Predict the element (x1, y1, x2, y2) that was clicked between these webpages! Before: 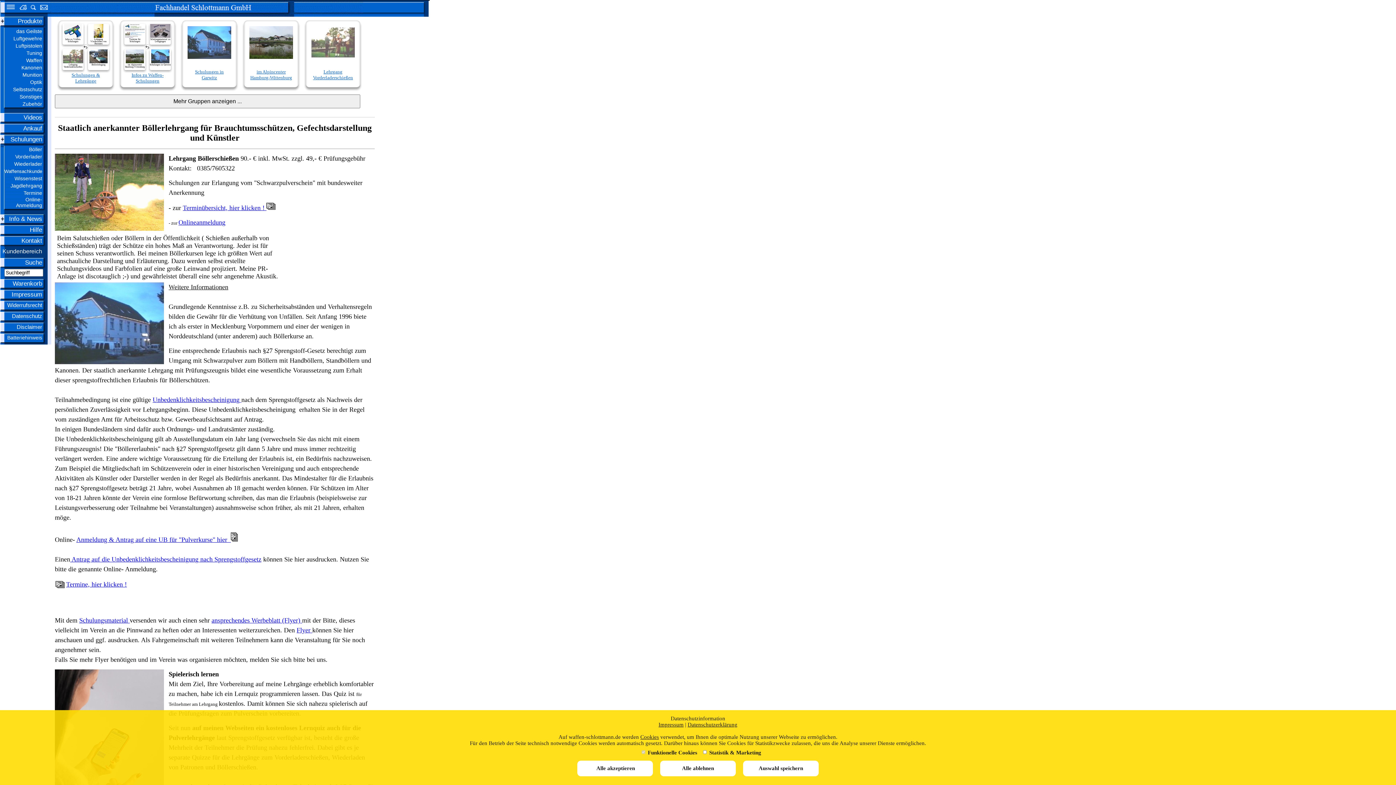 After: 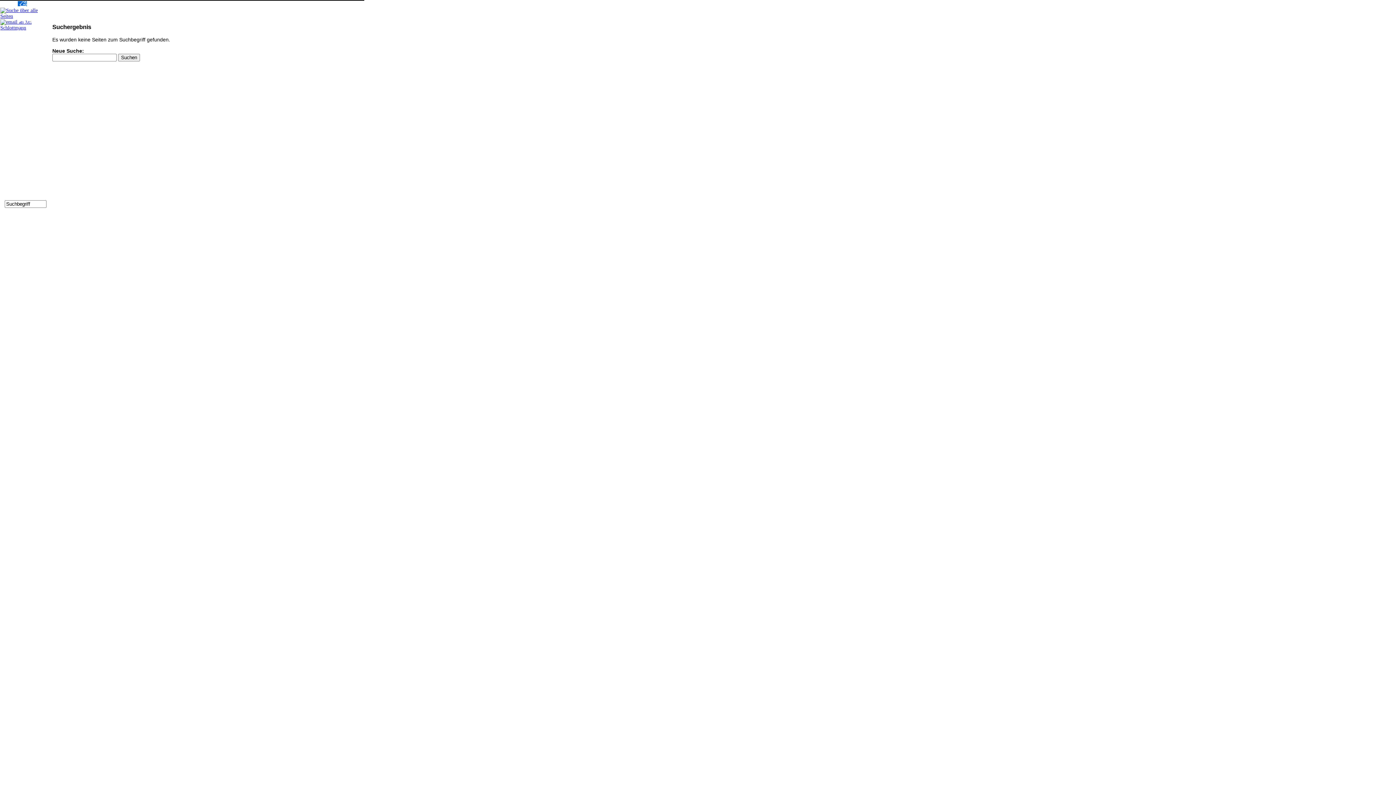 Action: bbox: (0, 258, 51, 269) label: Suche